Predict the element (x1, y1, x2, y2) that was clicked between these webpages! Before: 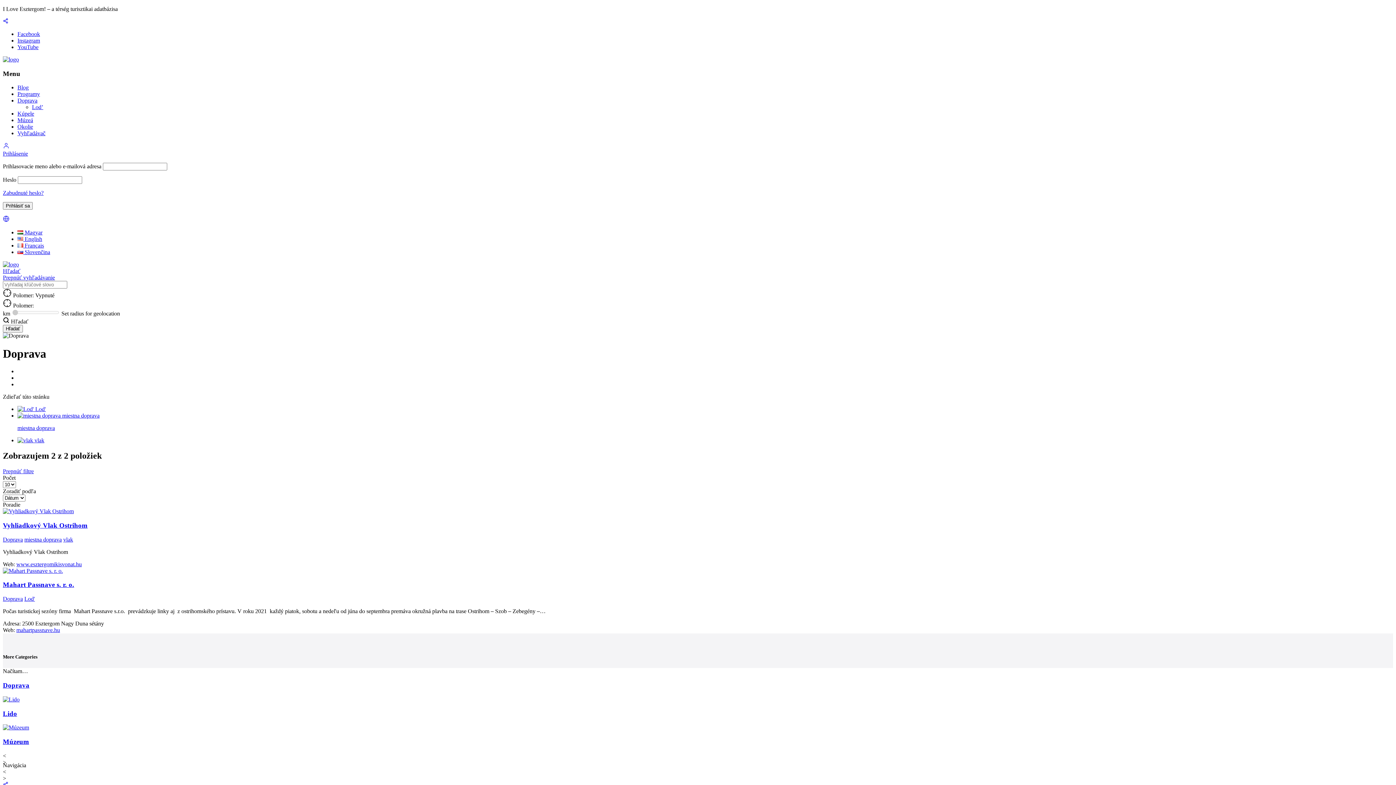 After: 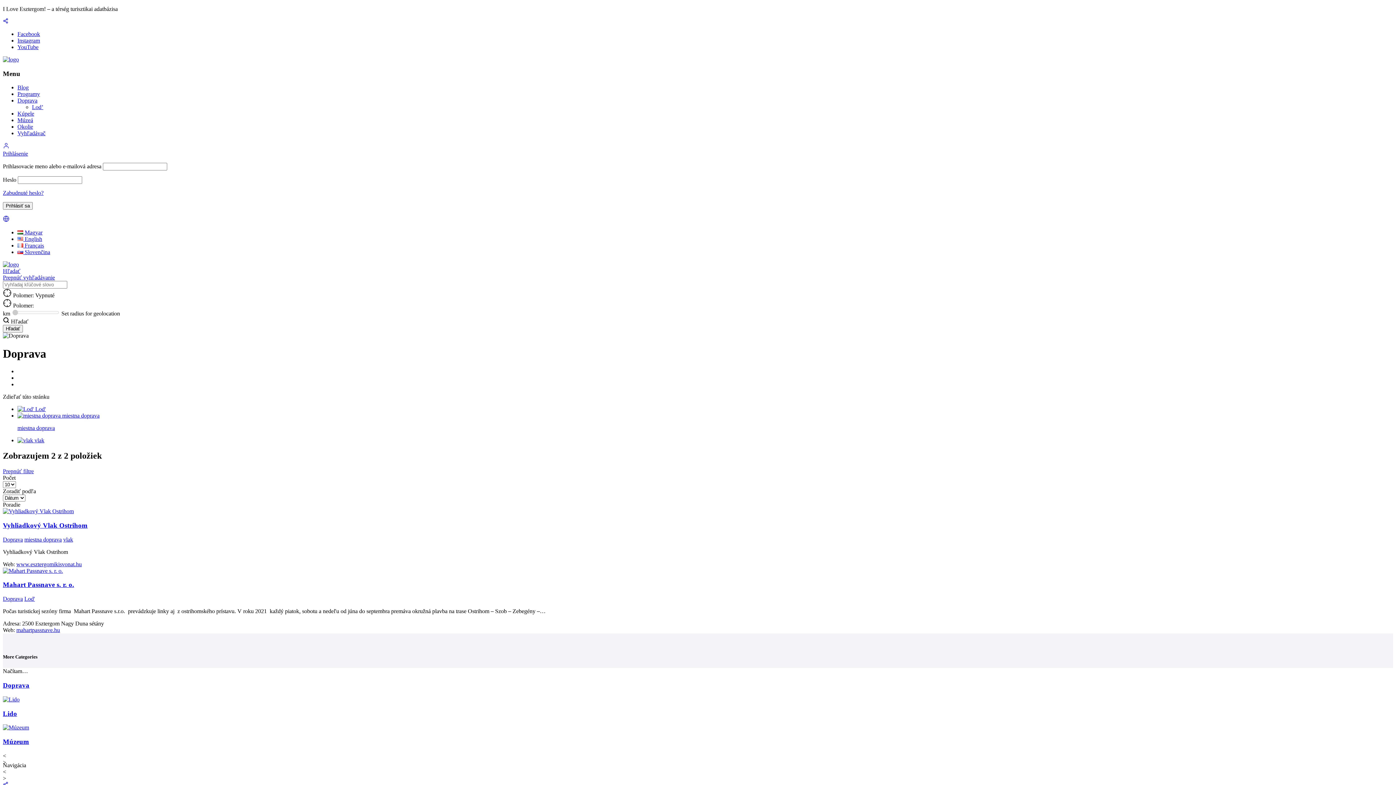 Action: bbox: (16, 627, 60, 633) label: mahartpassnave.hu